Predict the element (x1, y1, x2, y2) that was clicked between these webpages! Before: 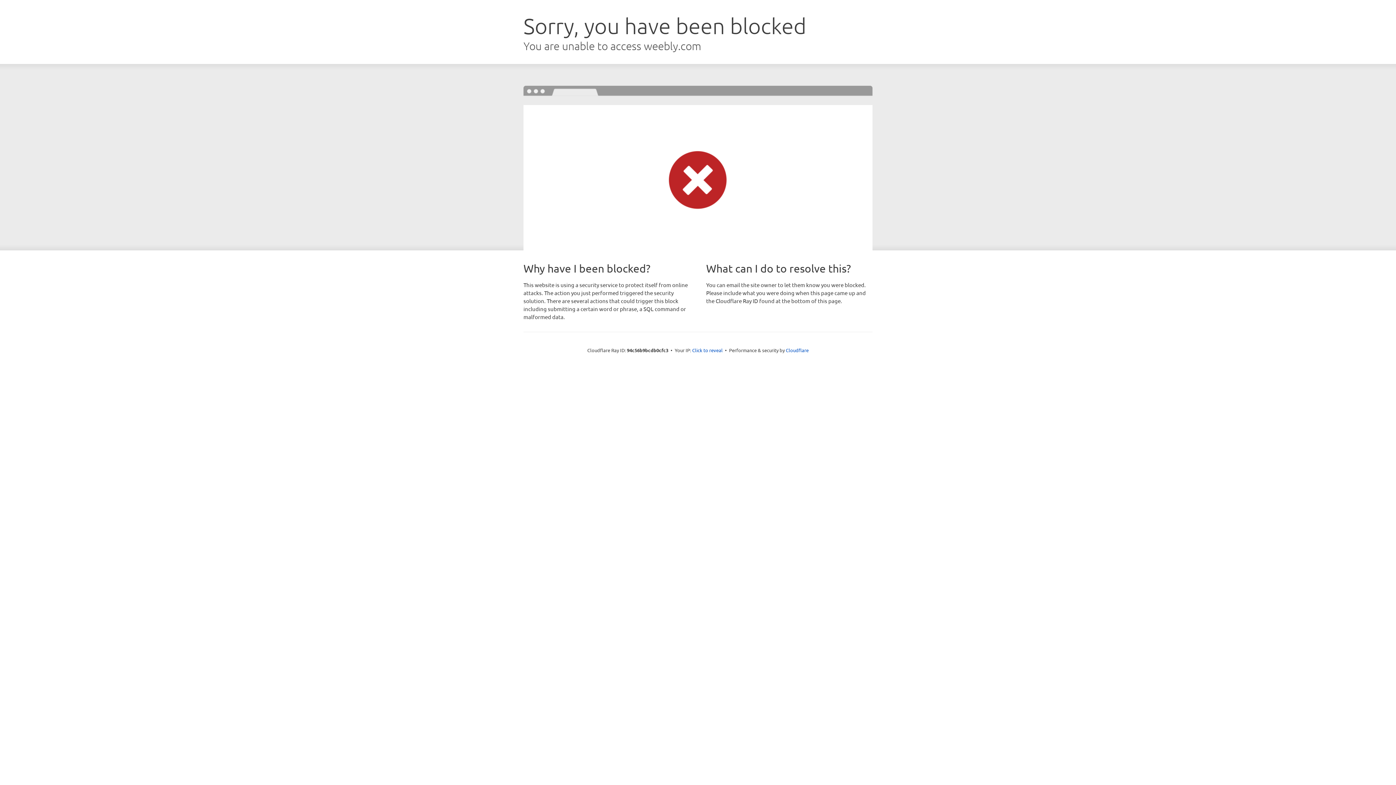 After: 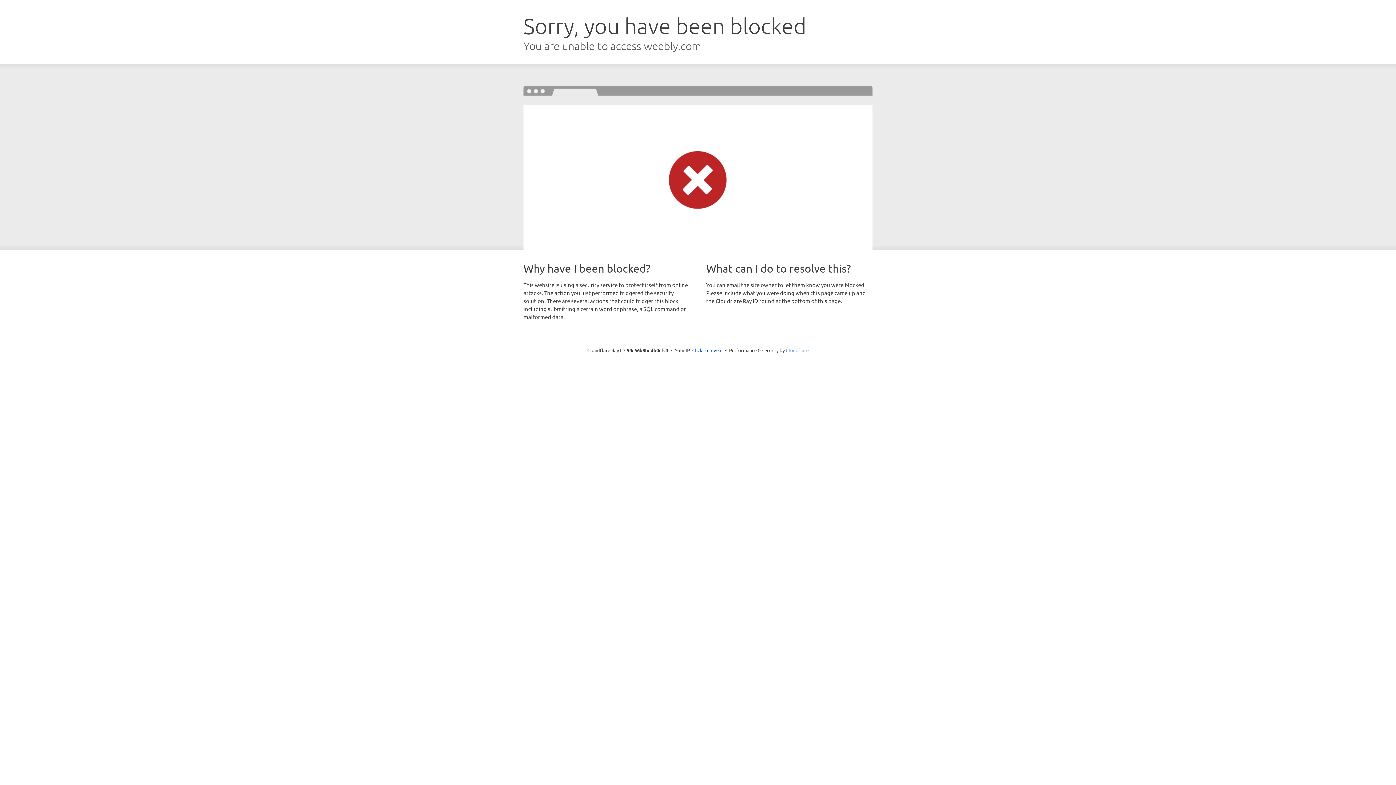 Action: bbox: (786, 347, 808, 353) label: Cloudflare